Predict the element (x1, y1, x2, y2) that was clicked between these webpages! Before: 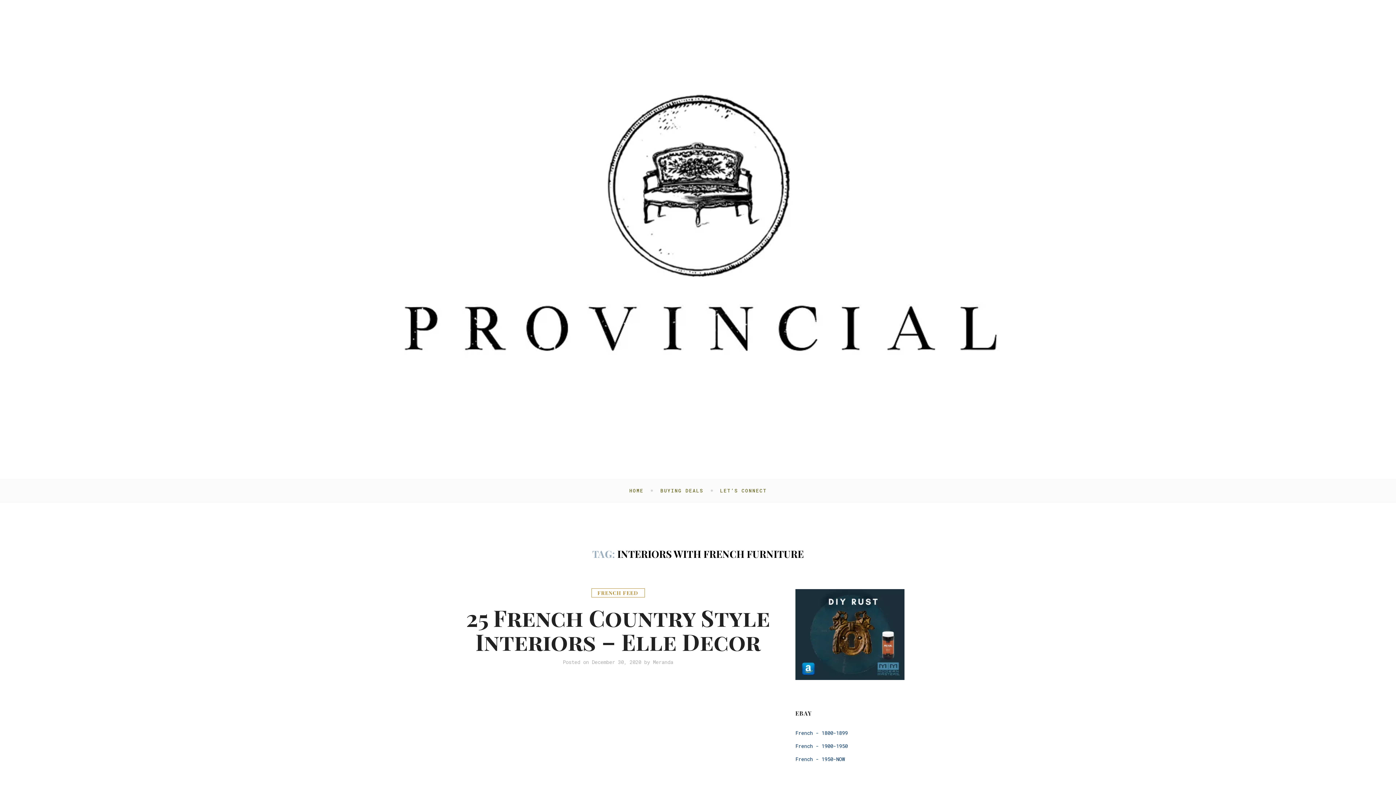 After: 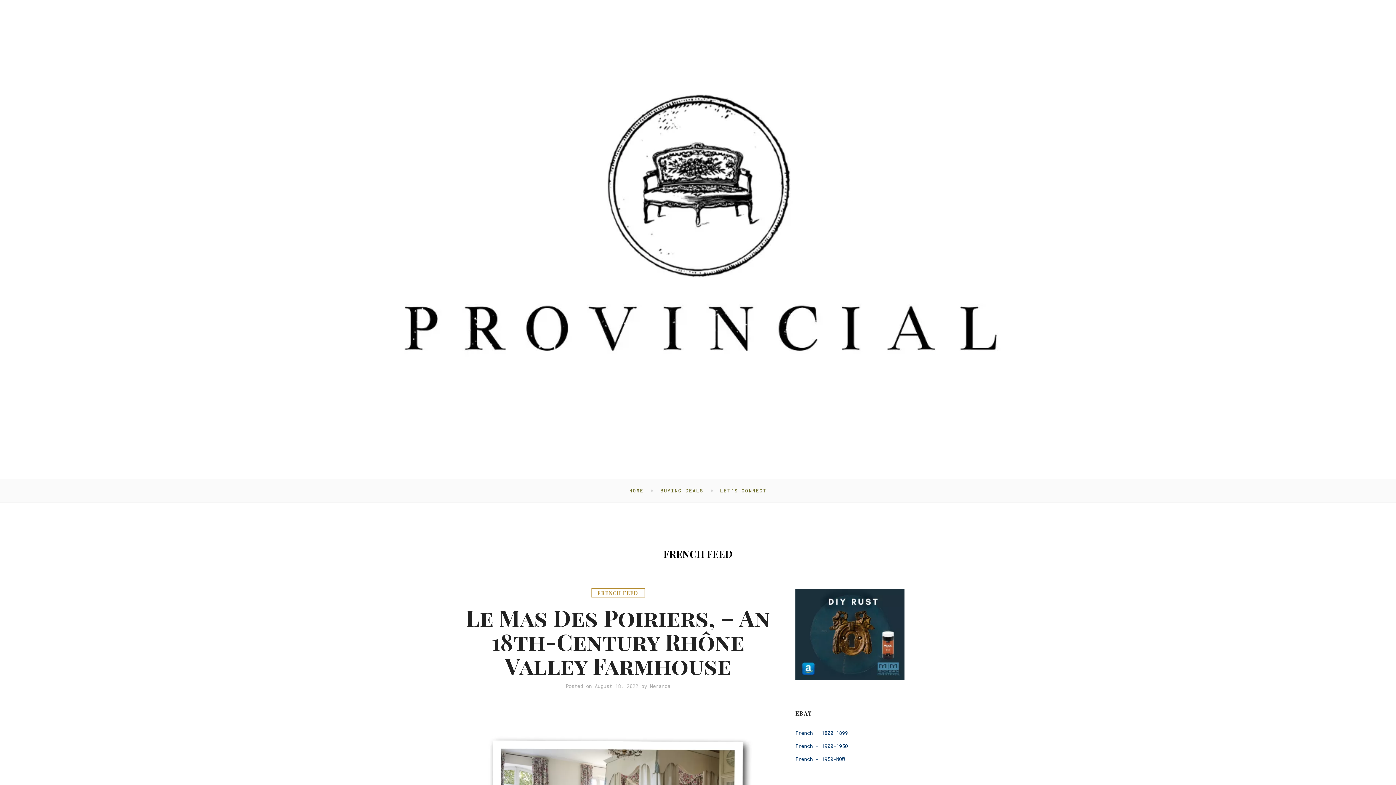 Action: bbox: (591, 588, 644, 597) label: FRENCH FEED